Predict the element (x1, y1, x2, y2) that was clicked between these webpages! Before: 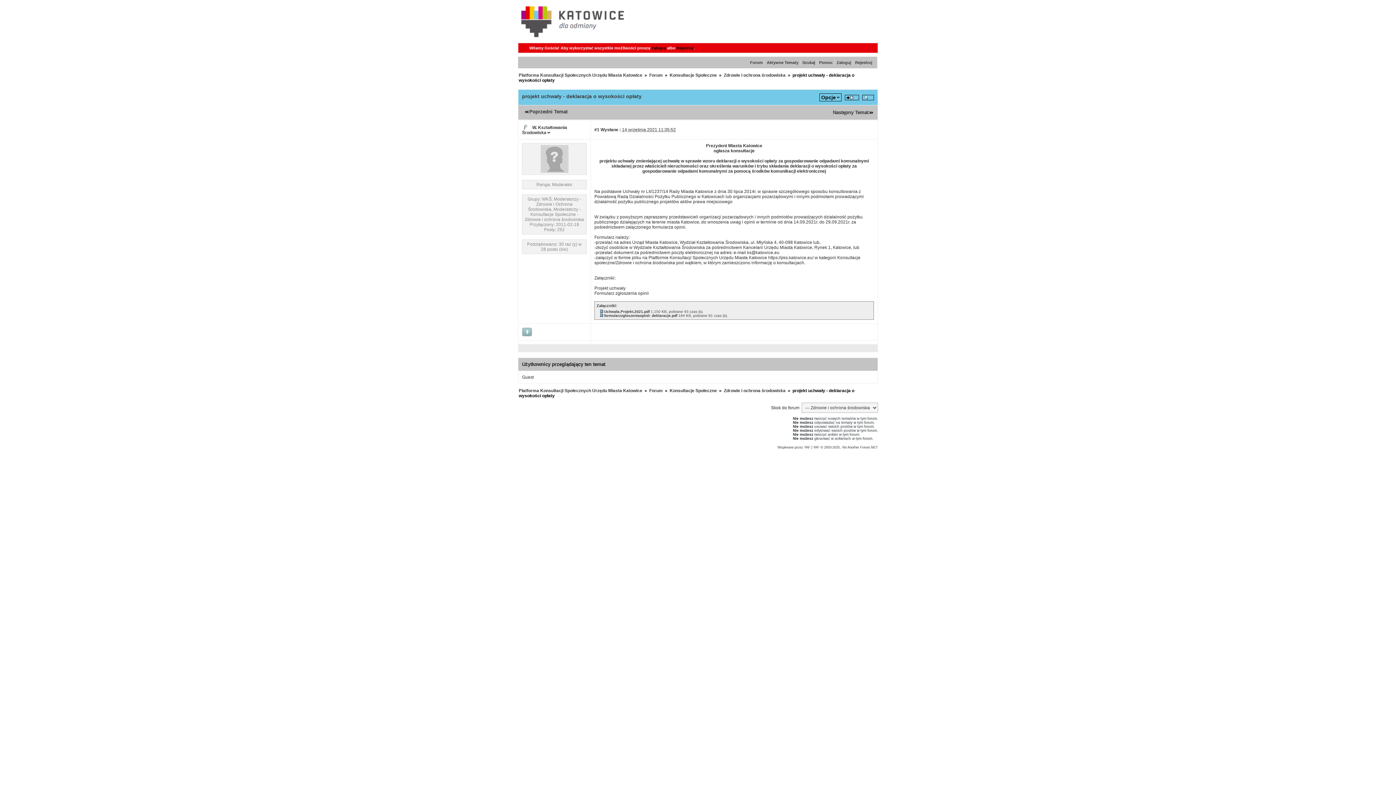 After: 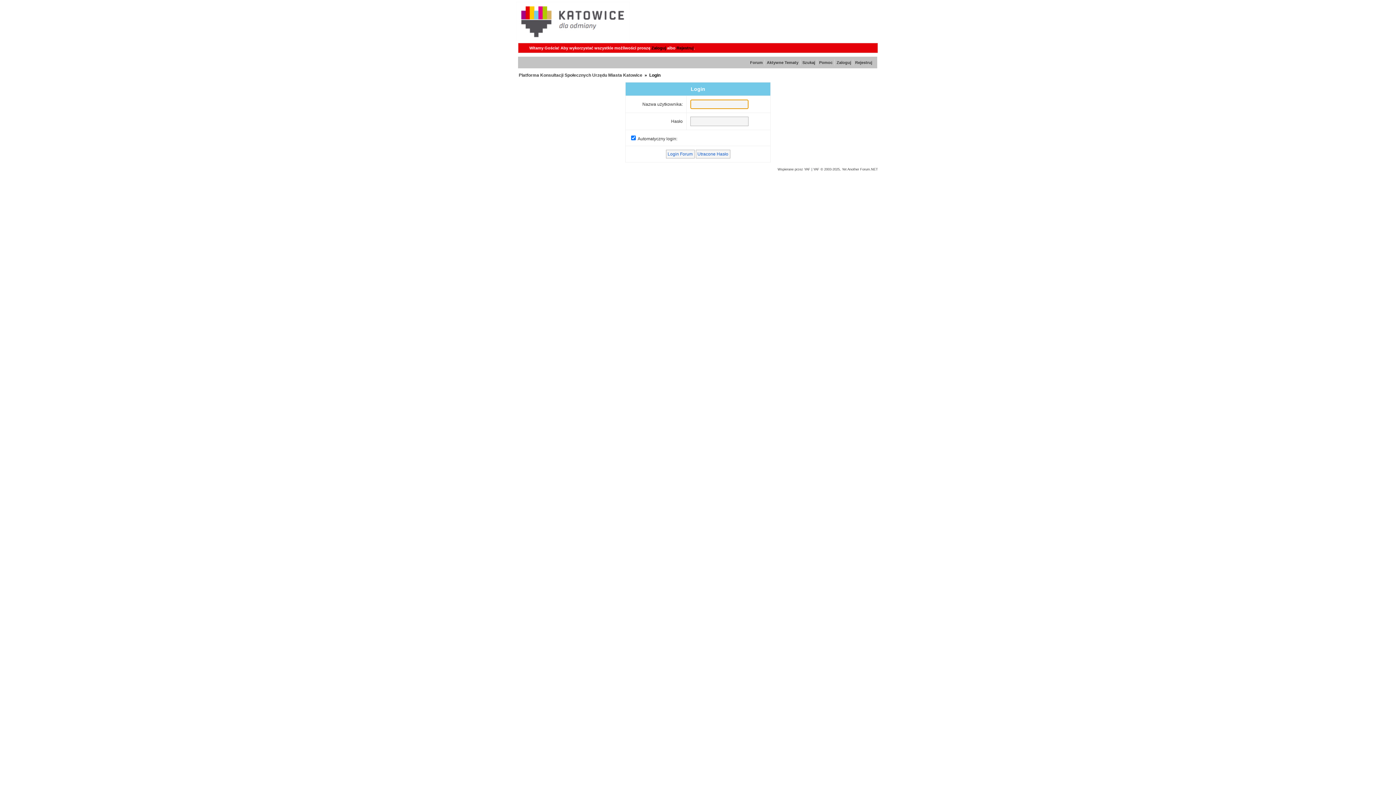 Action: bbox: (540, 168, 568, 173)